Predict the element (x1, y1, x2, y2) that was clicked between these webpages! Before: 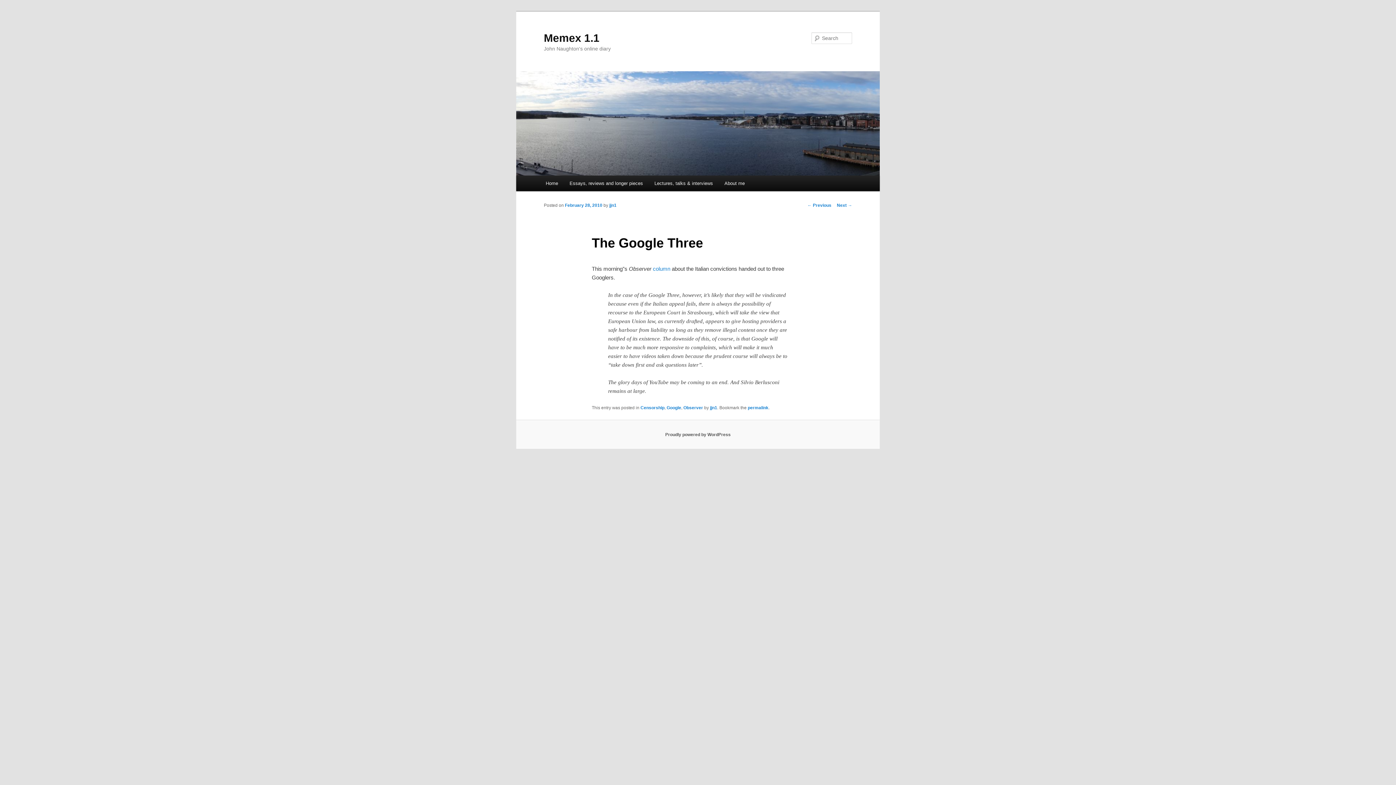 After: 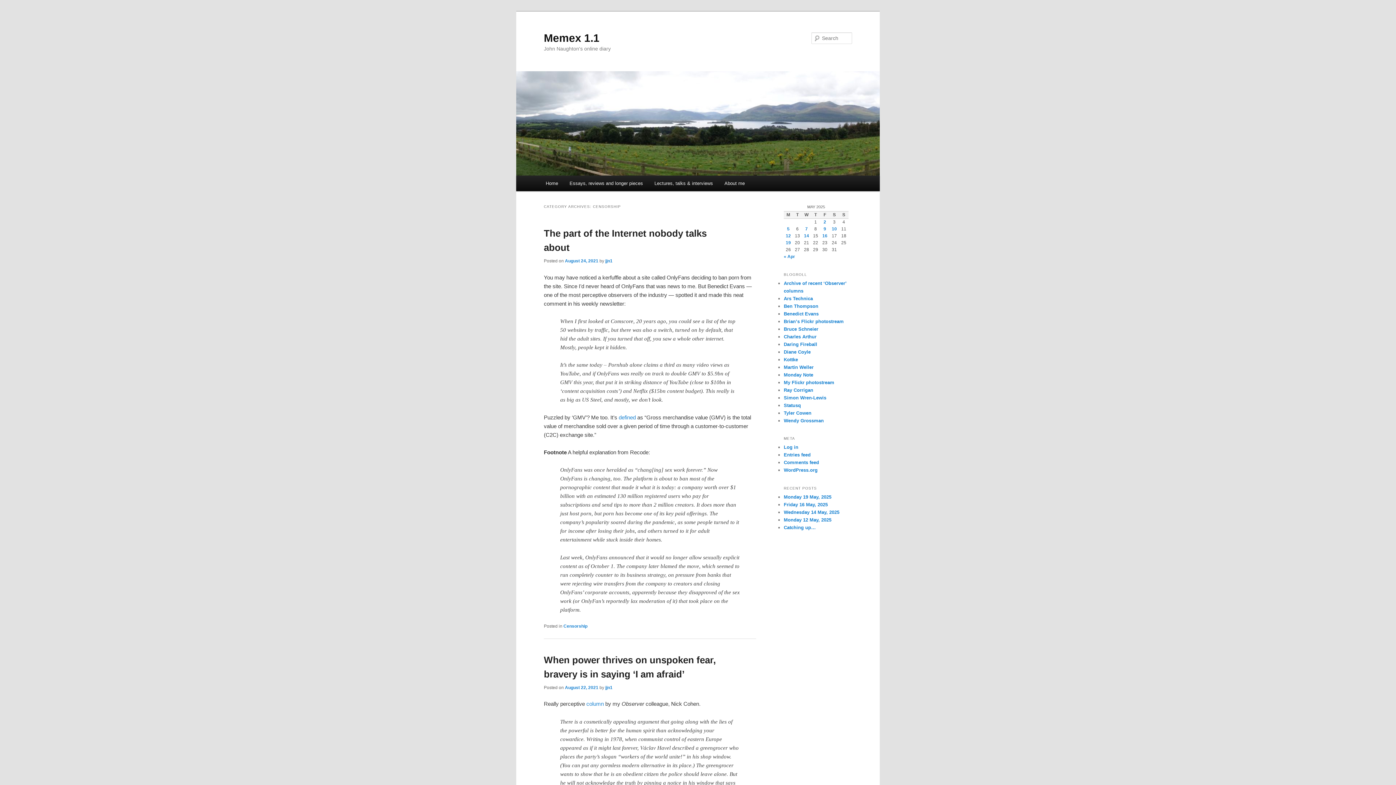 Action: label: Censorship bbox: (640, 405, 664, 410)